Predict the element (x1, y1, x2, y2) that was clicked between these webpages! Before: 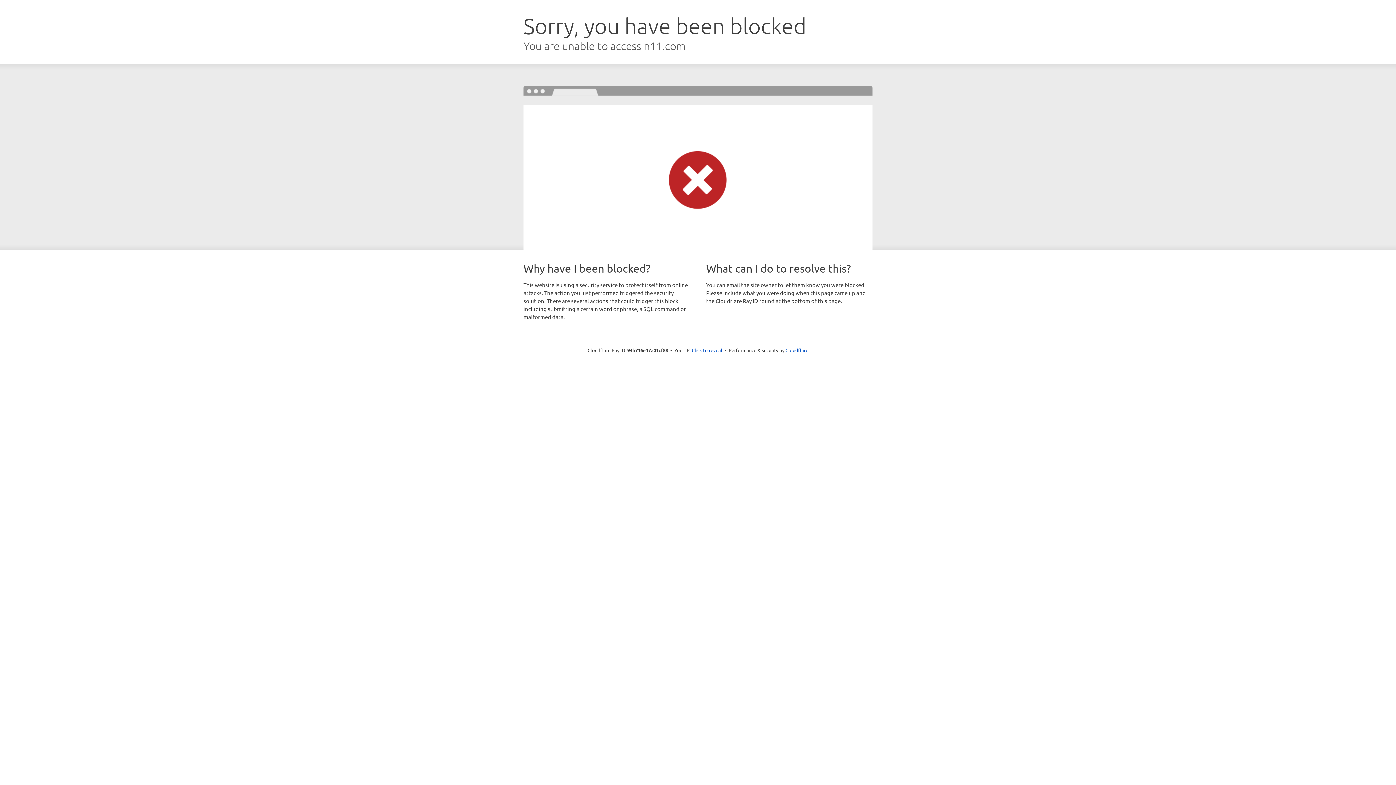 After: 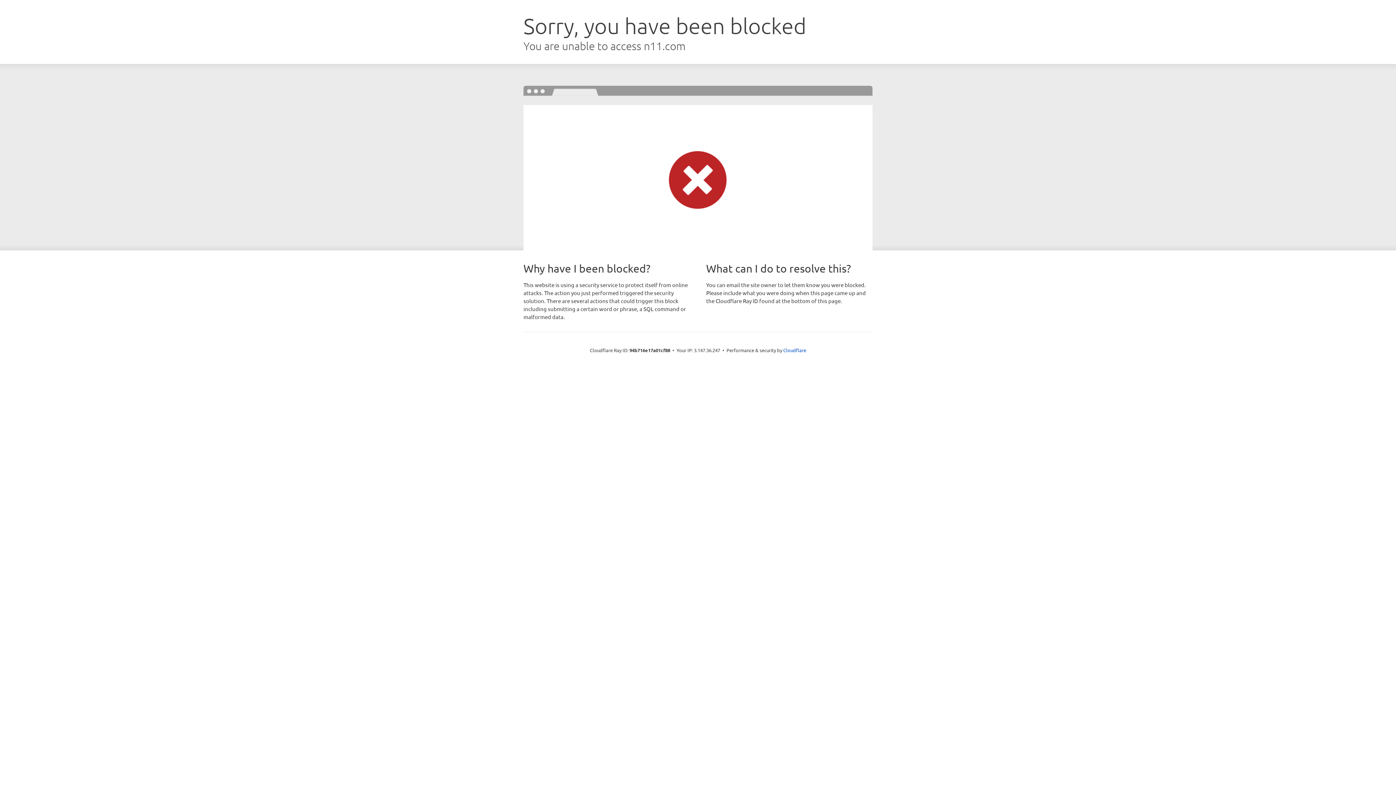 Action: bbox: (692, 346, 722, 353) label: Click to reveal